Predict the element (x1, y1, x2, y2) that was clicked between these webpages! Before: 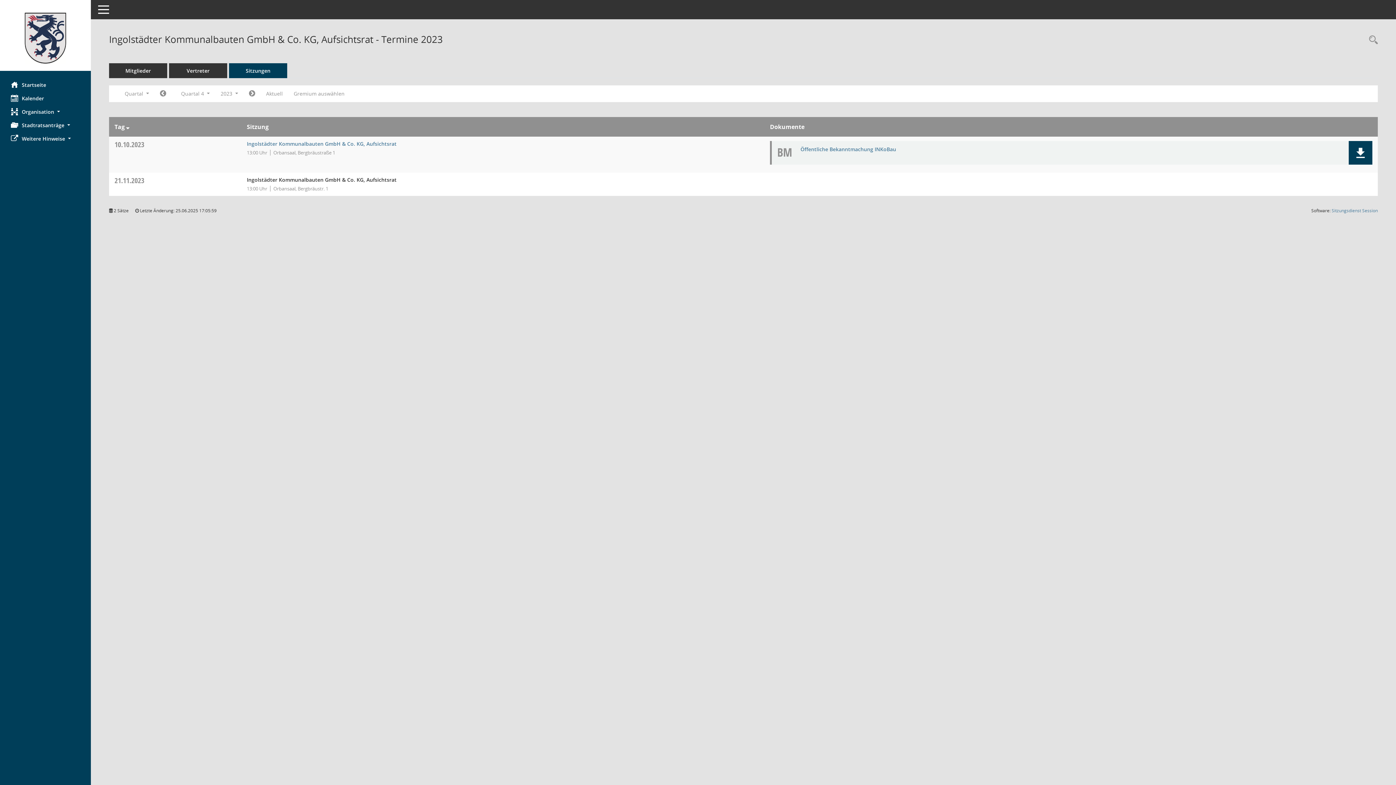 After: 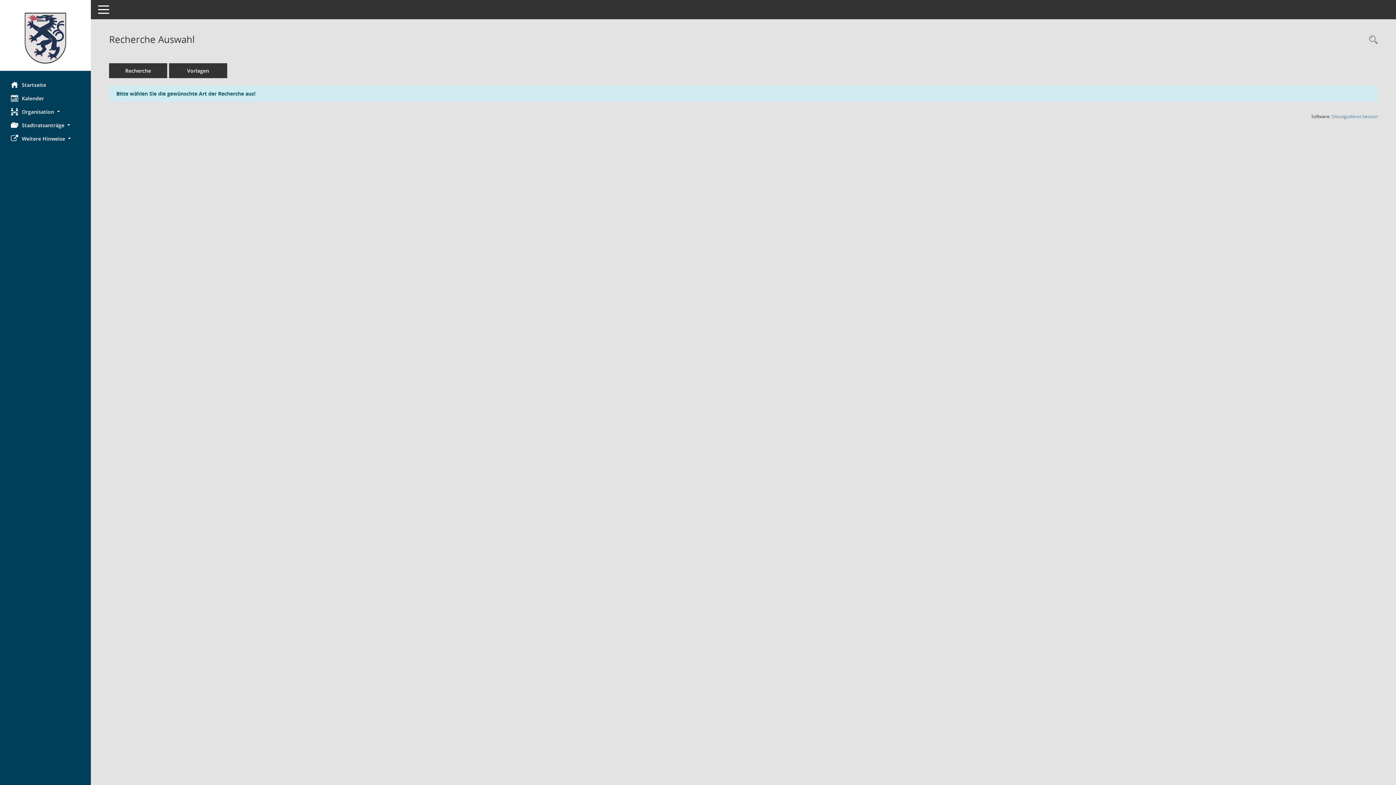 Action: label: Rechercheauswahl anzeigen bbox: (1365, 34, 1378, 46)